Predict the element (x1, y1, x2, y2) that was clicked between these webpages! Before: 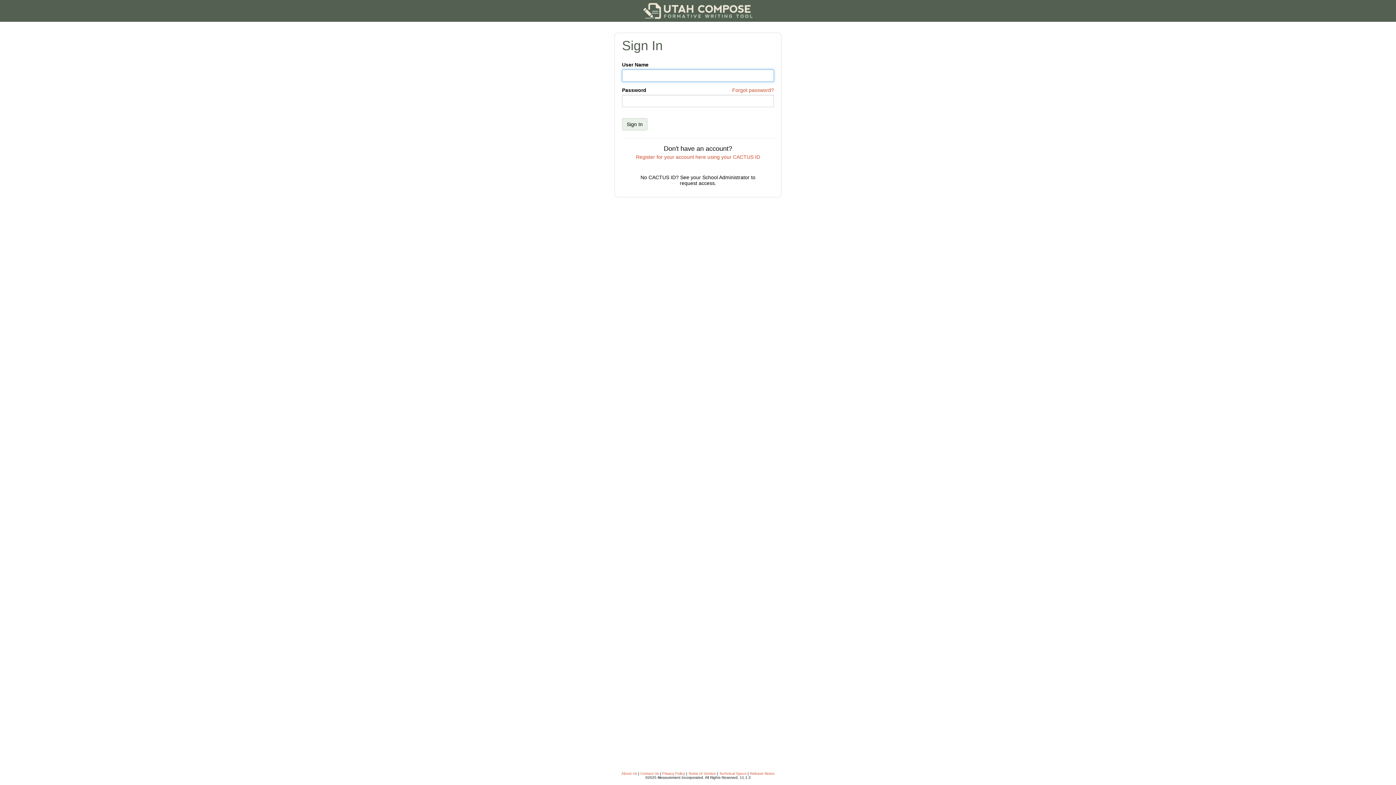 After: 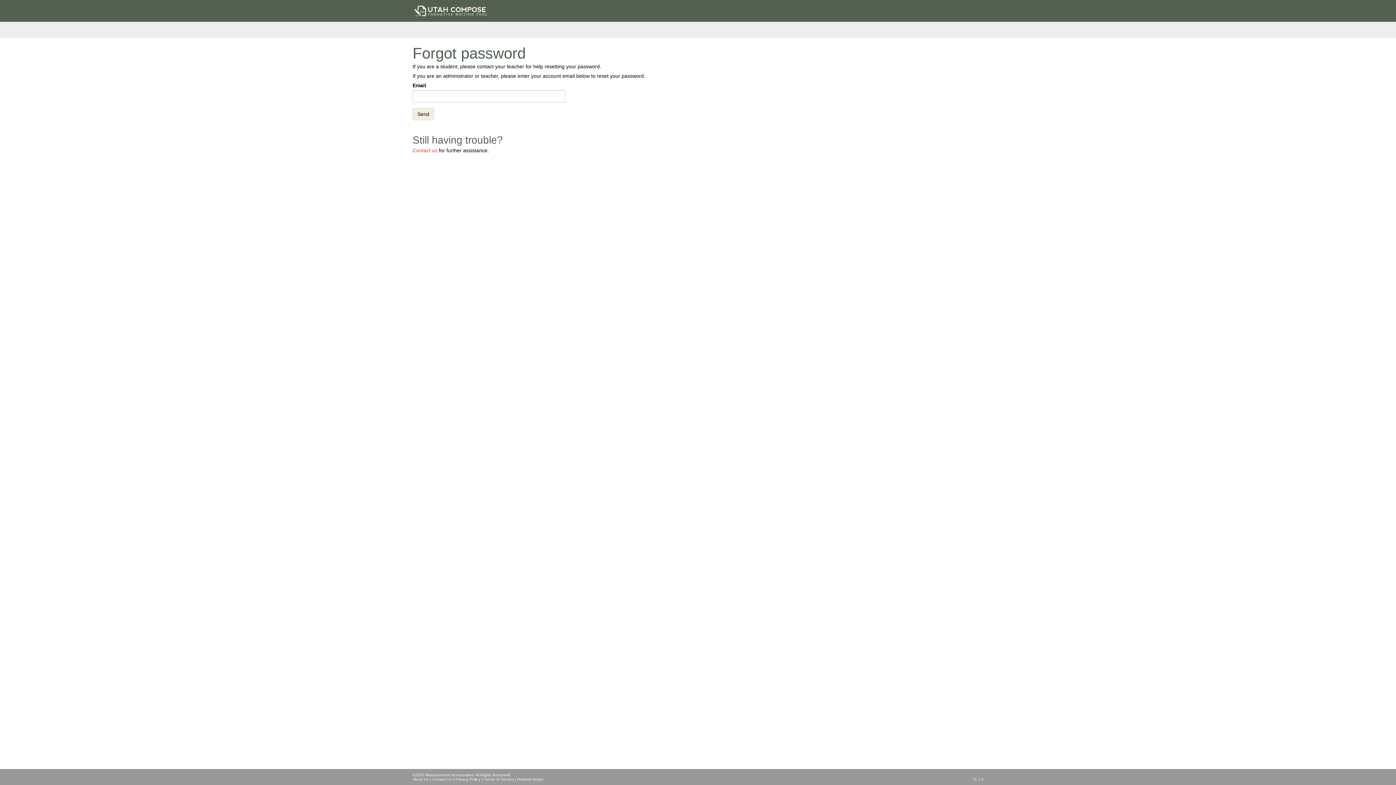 Action: label: Forgot password? bbox: (732, 87, 774, 93)